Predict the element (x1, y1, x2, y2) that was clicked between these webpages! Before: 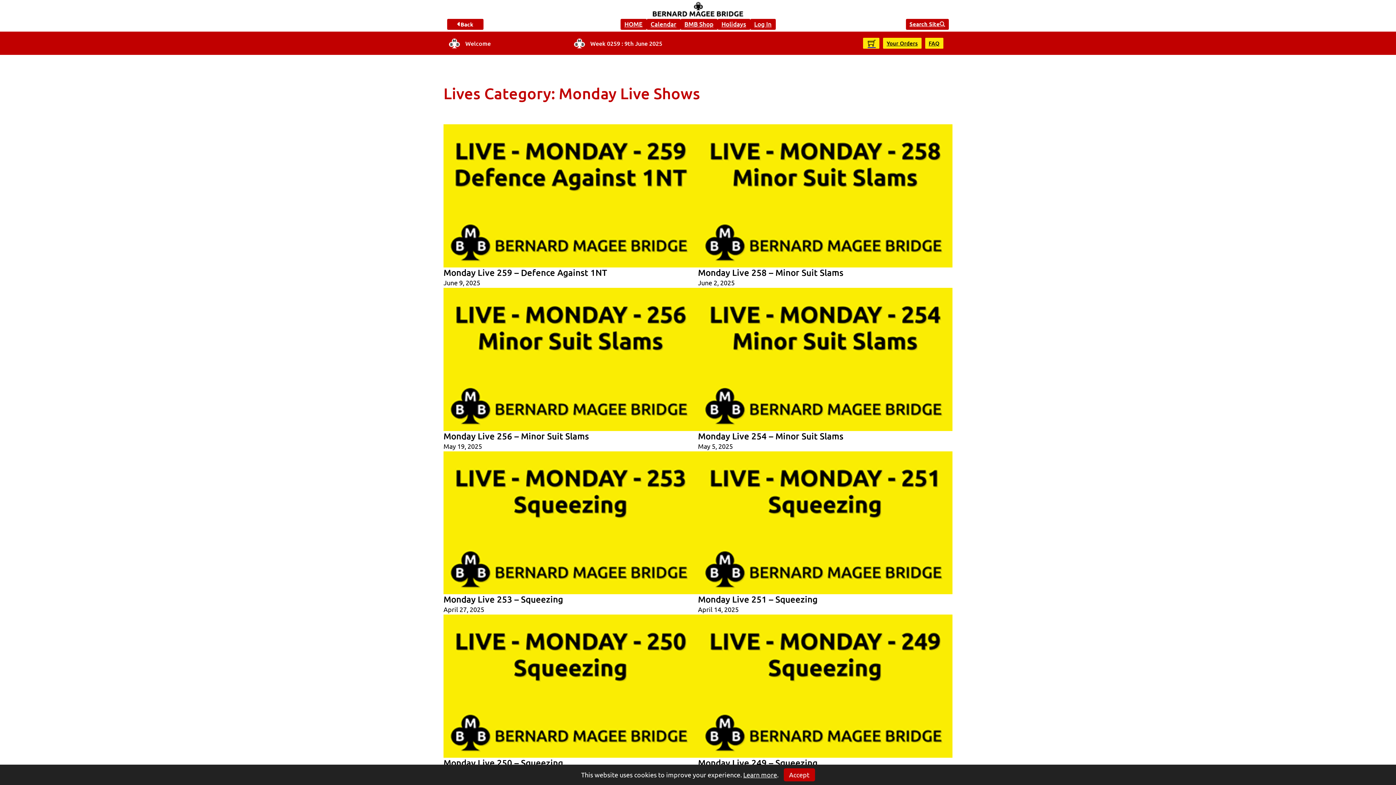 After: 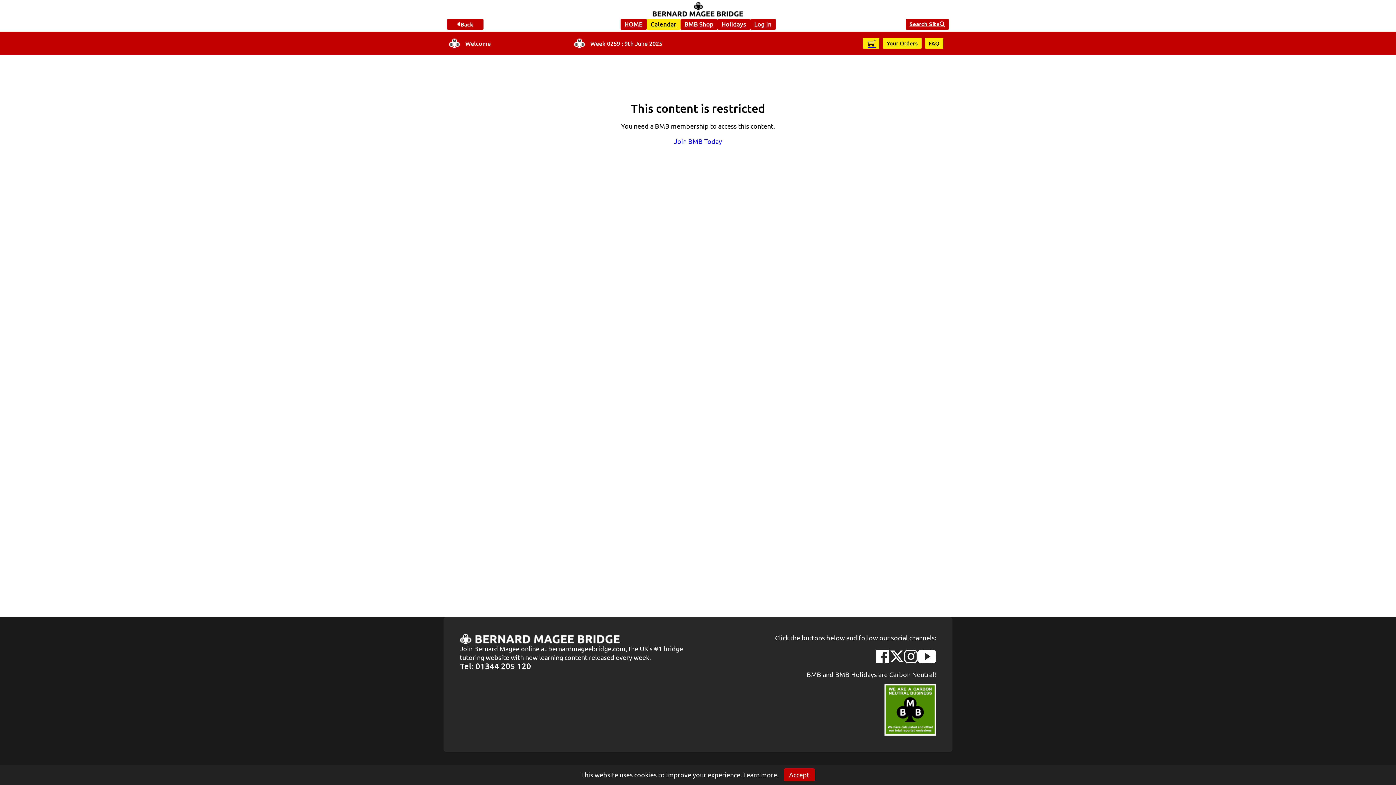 Action: bbox: (646, 18, 680, 29) label: Calendar